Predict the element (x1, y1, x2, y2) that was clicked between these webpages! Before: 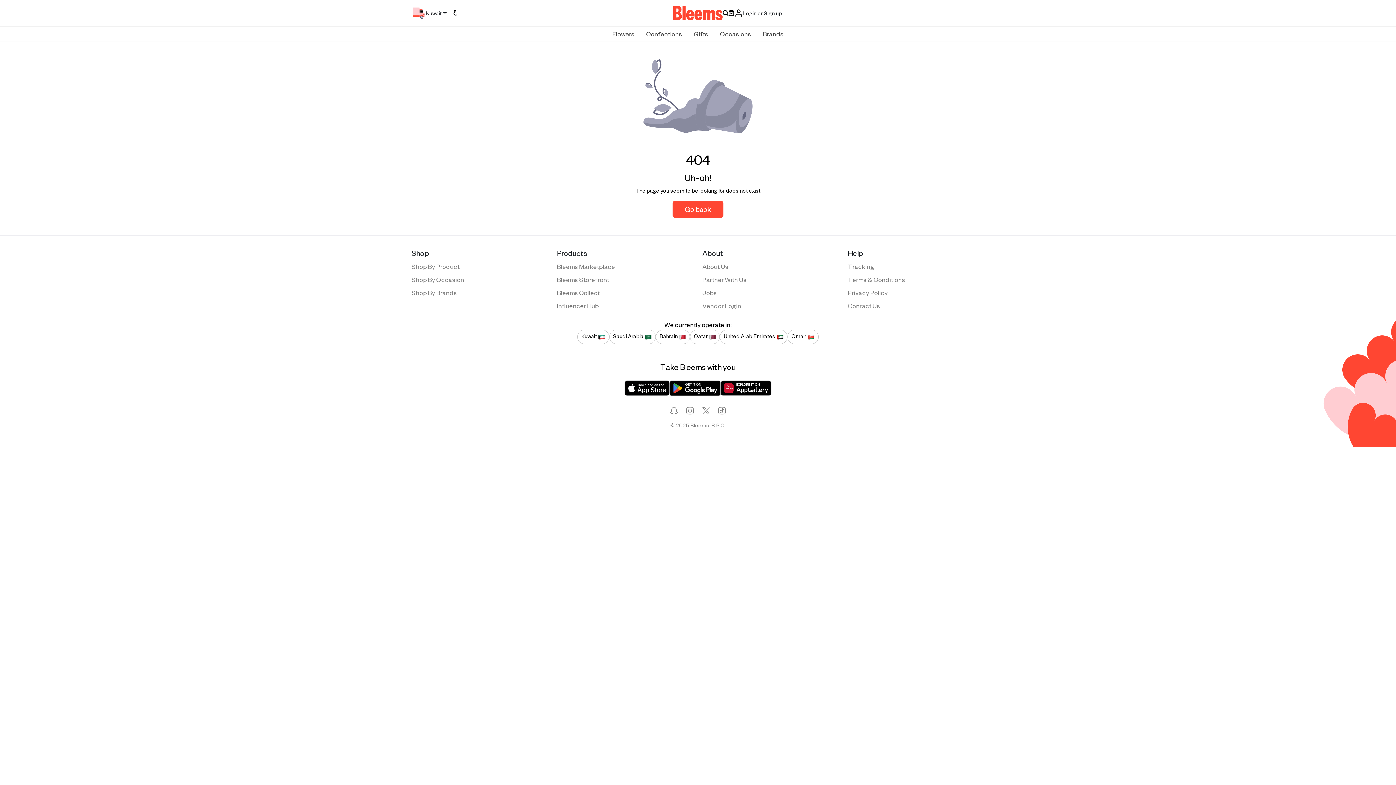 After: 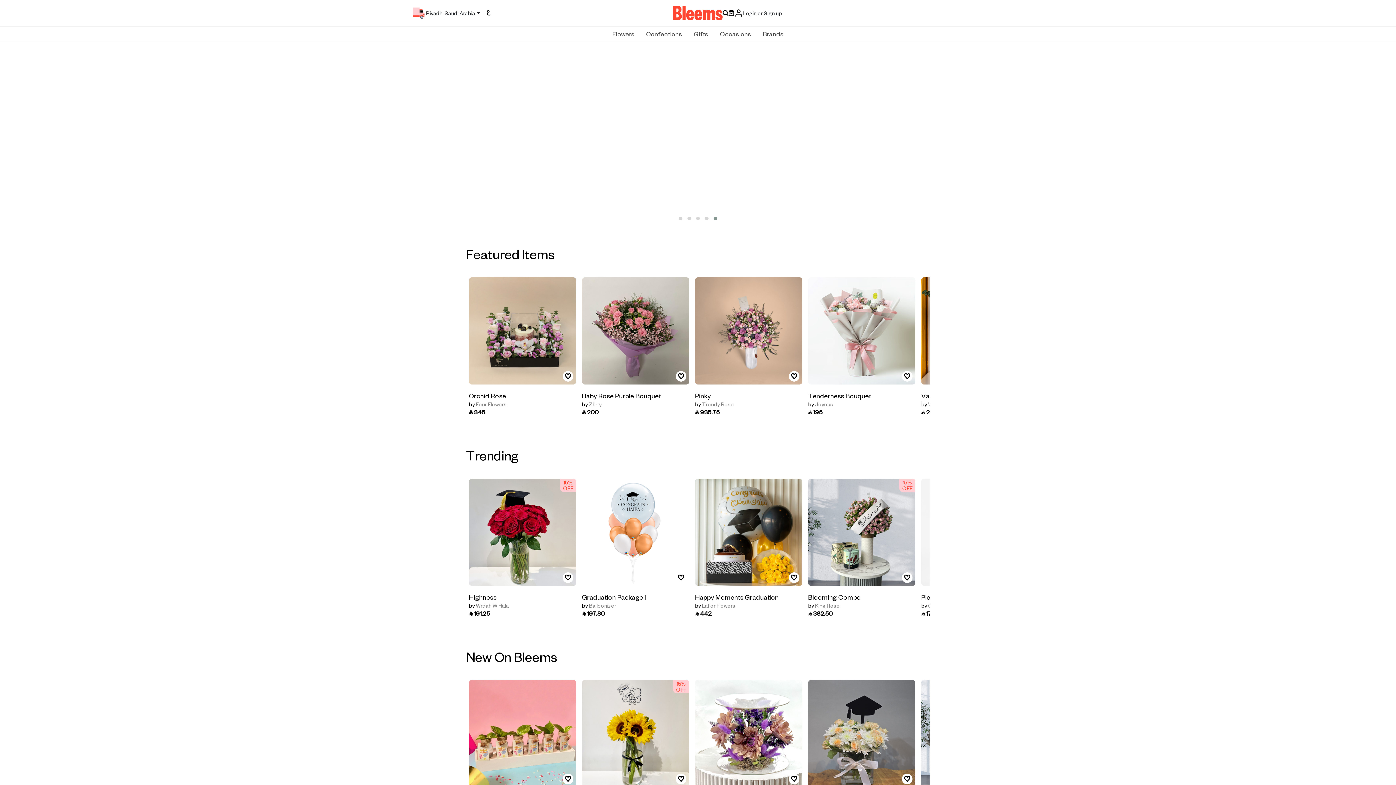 Action: label: Saudi Arabia  bbox: (609, 329, 655, 344)